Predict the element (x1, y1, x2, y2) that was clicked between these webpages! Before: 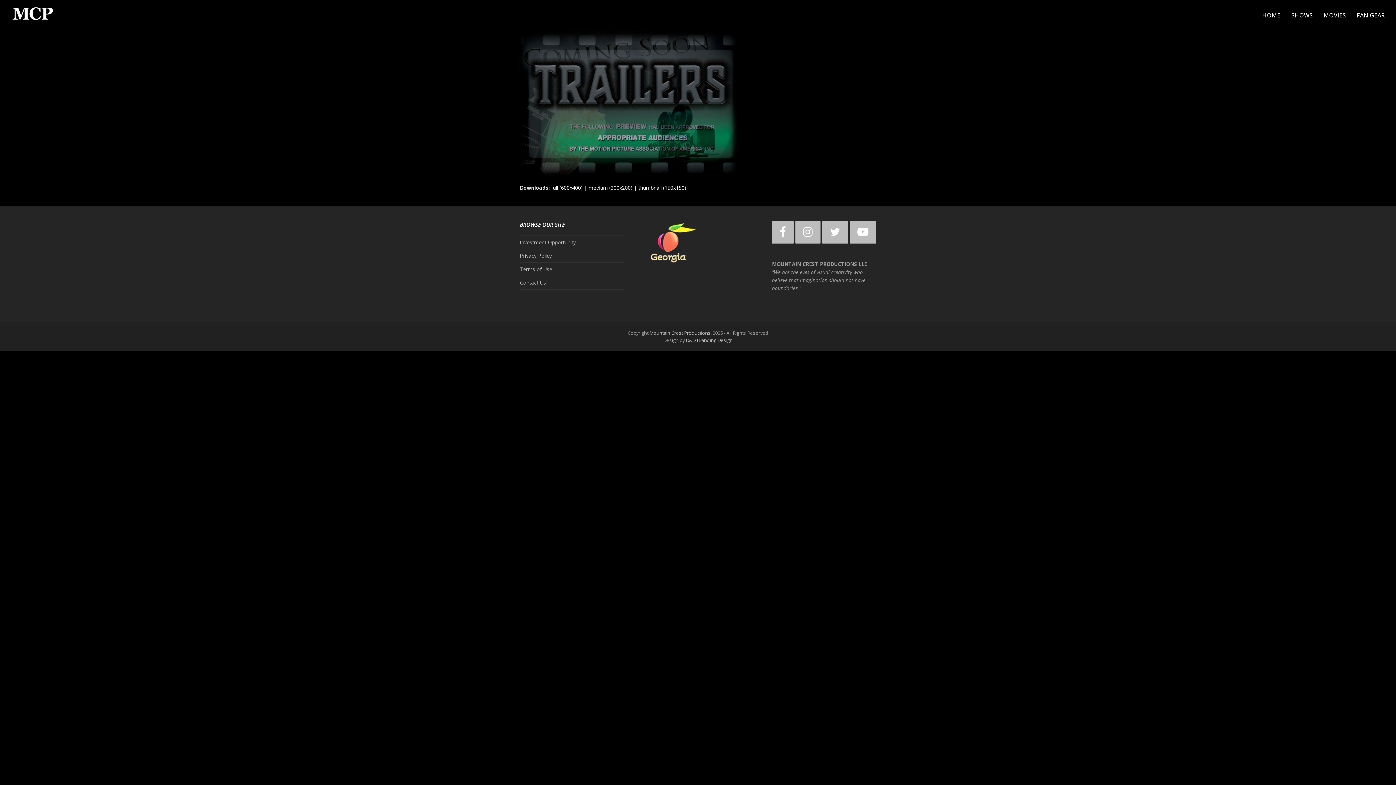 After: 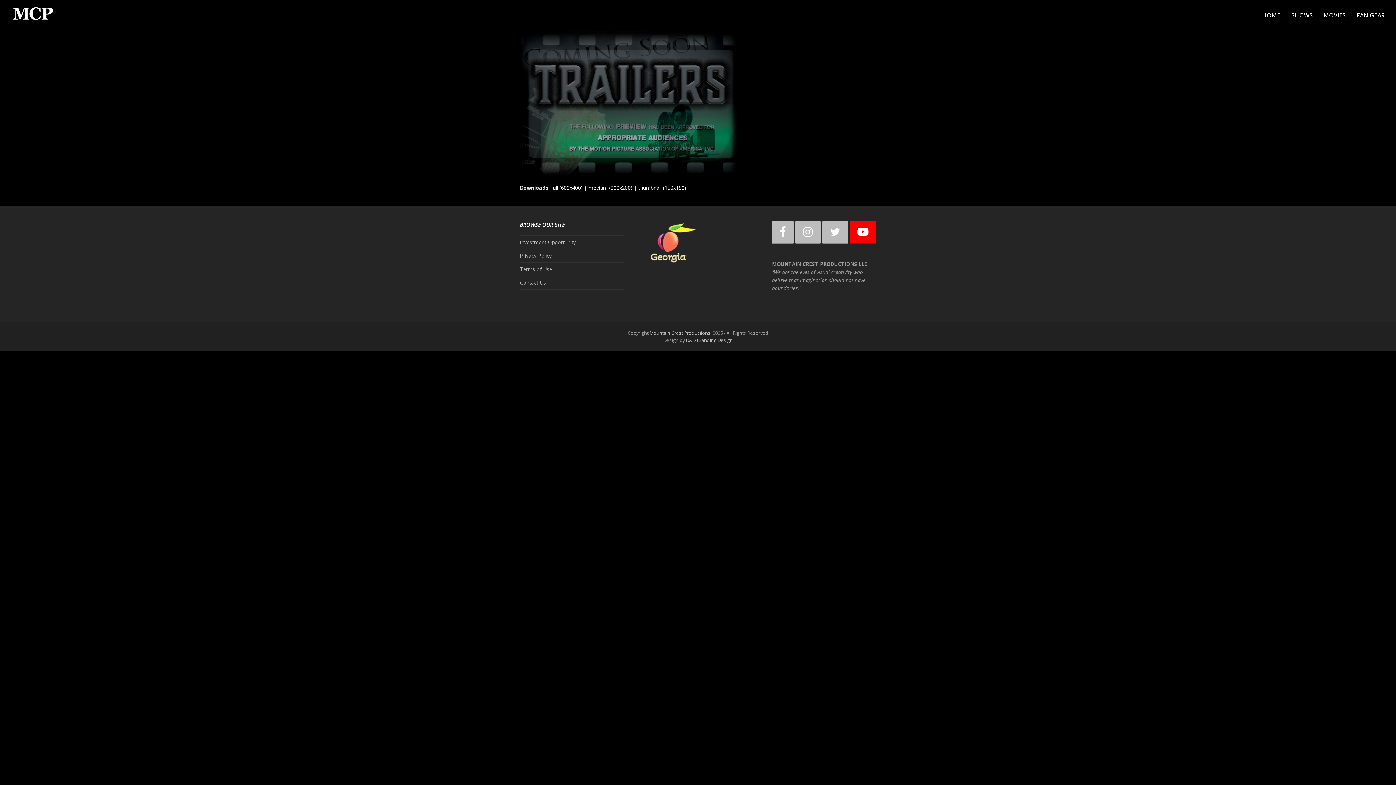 Action: bbox: (849, 221, 876, 244) label: Youtube